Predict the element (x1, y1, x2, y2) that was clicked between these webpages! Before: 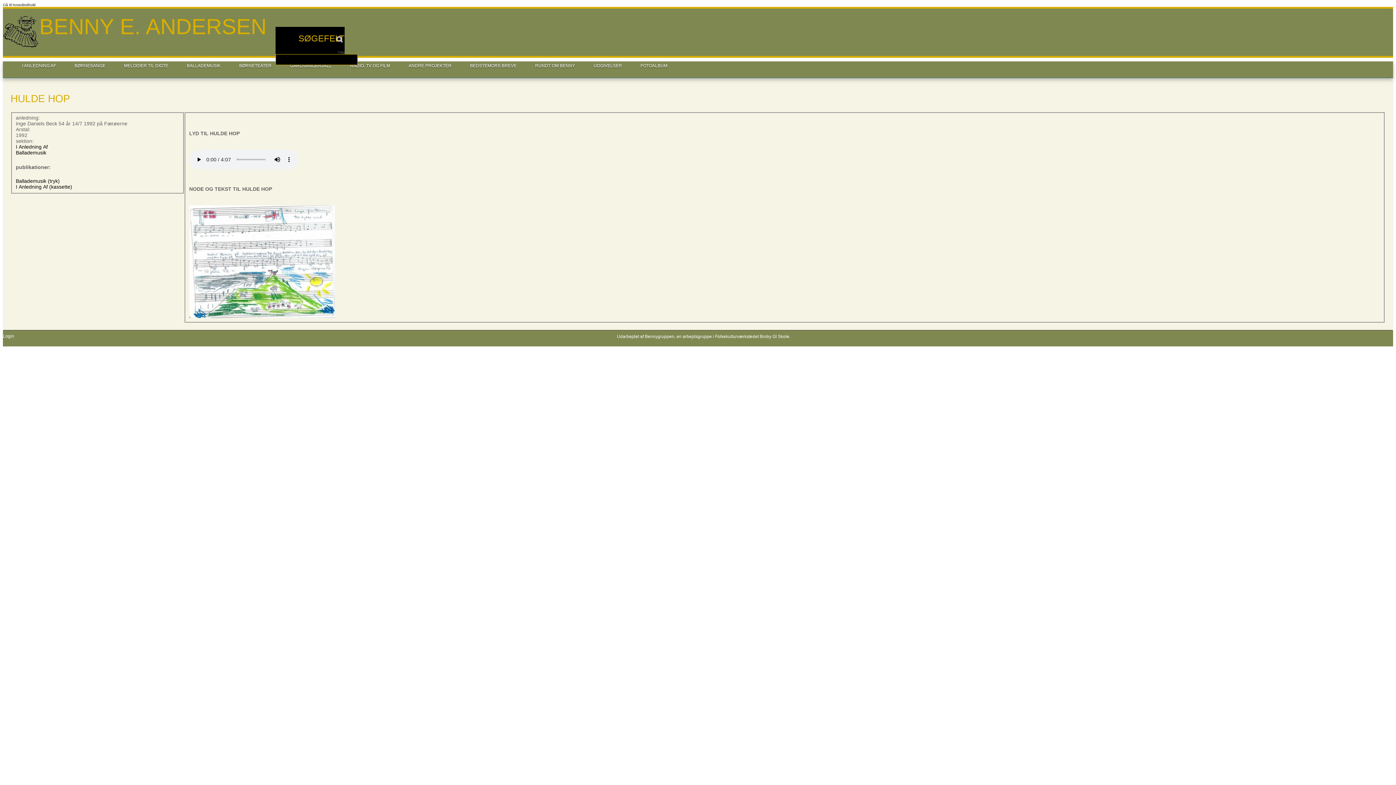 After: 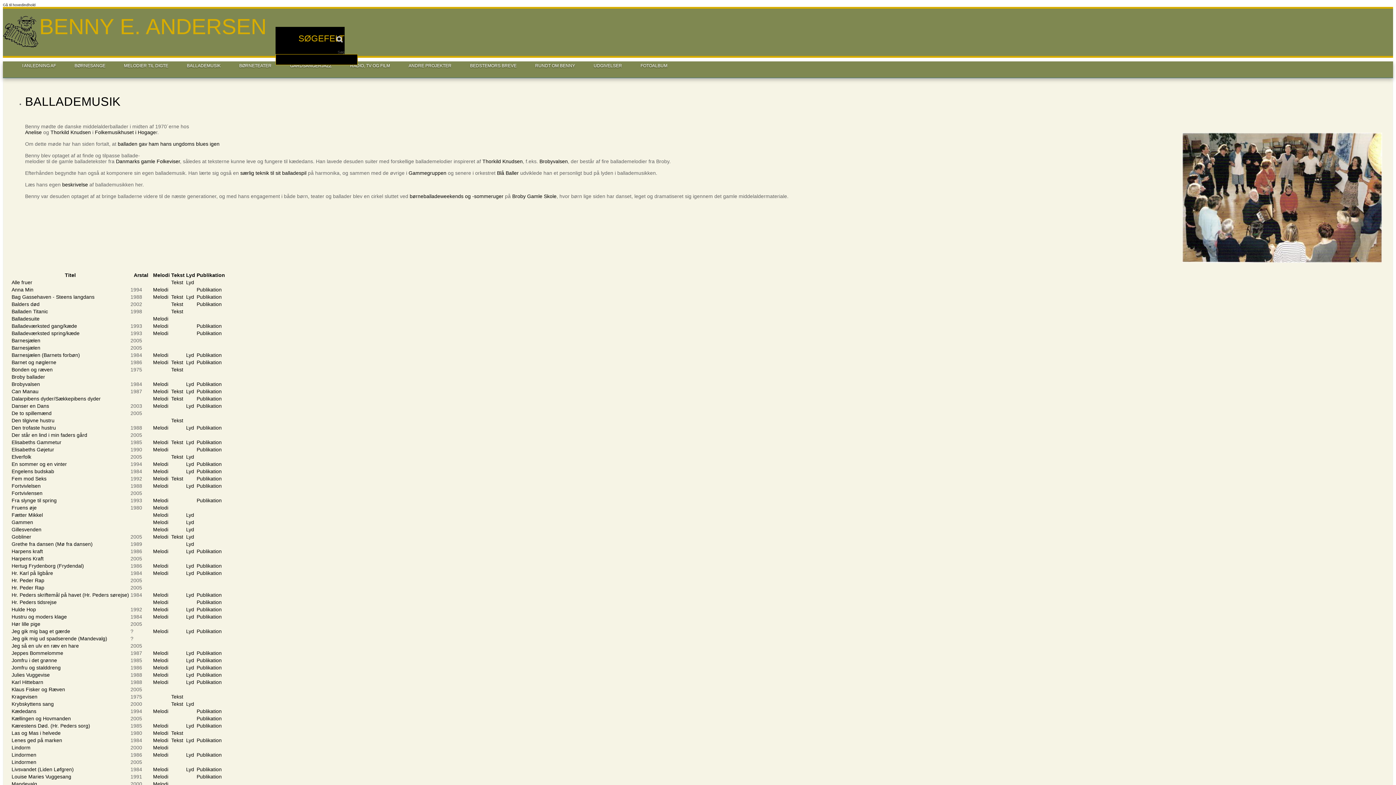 Action: bbox: (178, 61, 229, 70) label: BALLADEMUSIK